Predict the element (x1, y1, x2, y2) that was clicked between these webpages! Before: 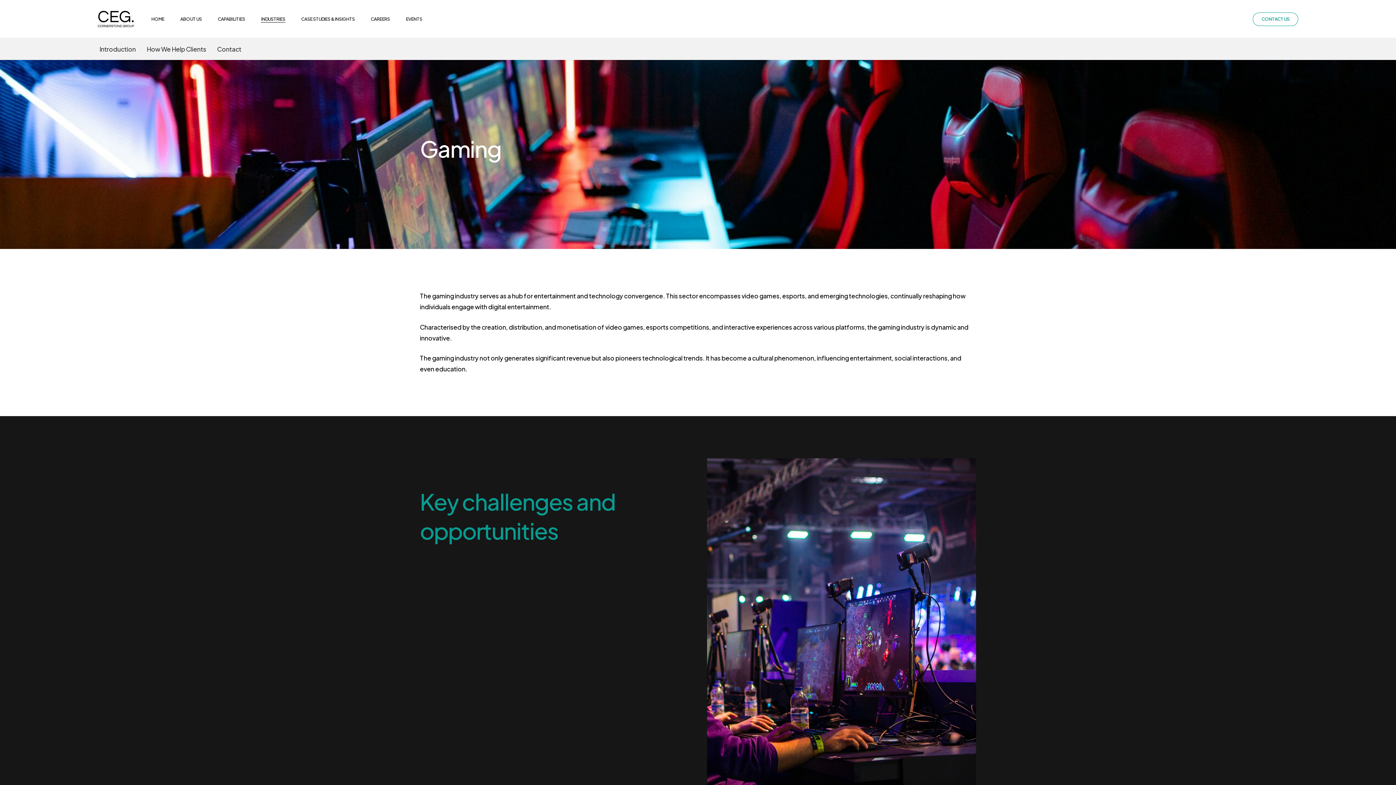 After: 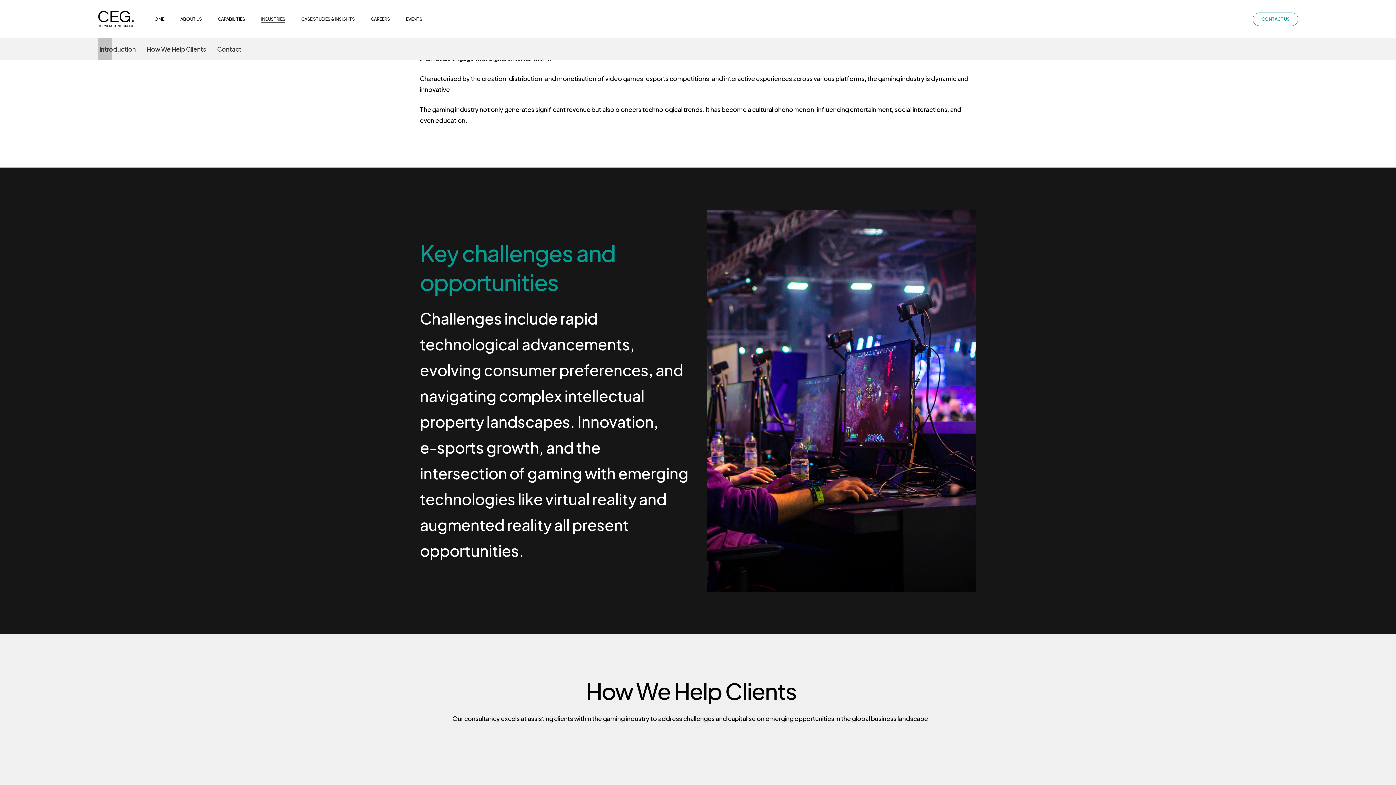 Action: bbox: (97, 38, 137, 60) label: Introduction